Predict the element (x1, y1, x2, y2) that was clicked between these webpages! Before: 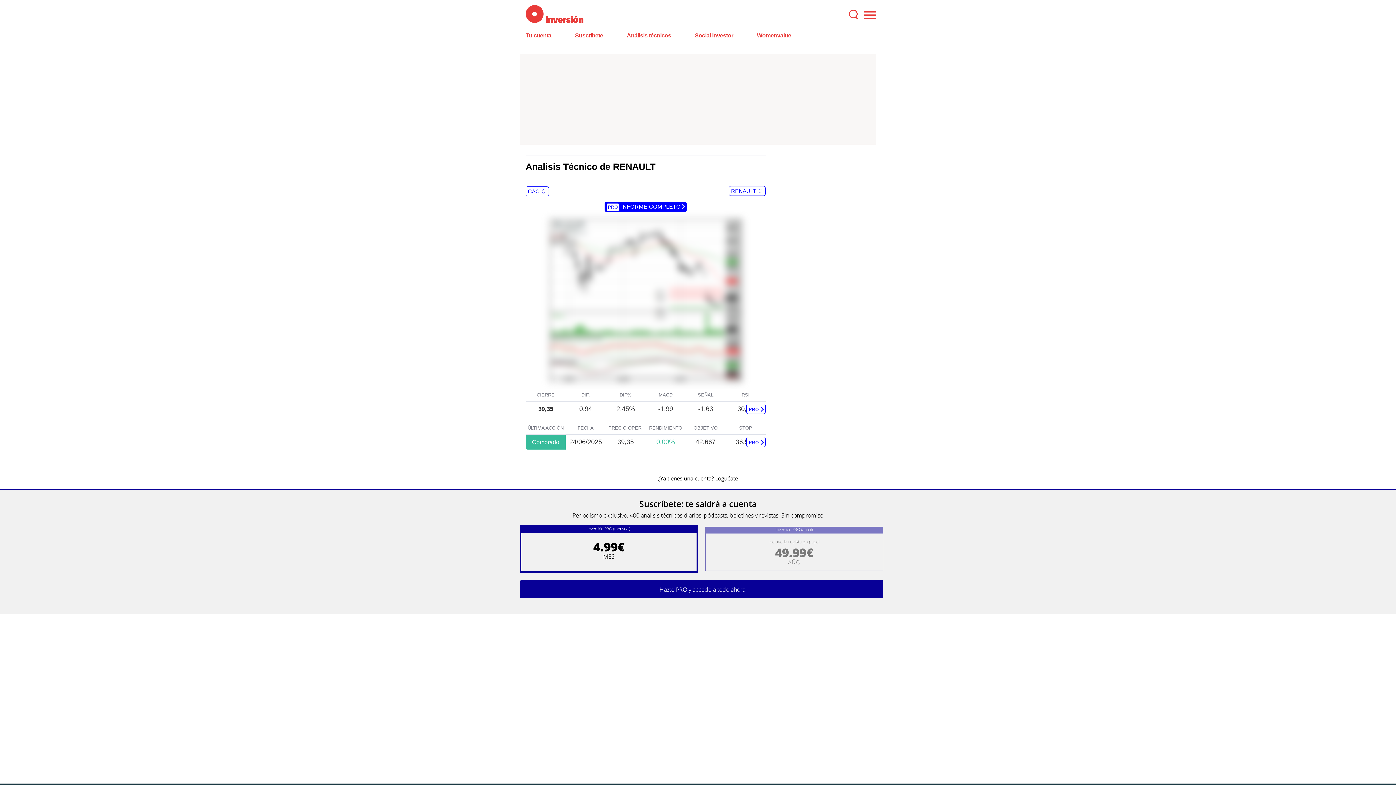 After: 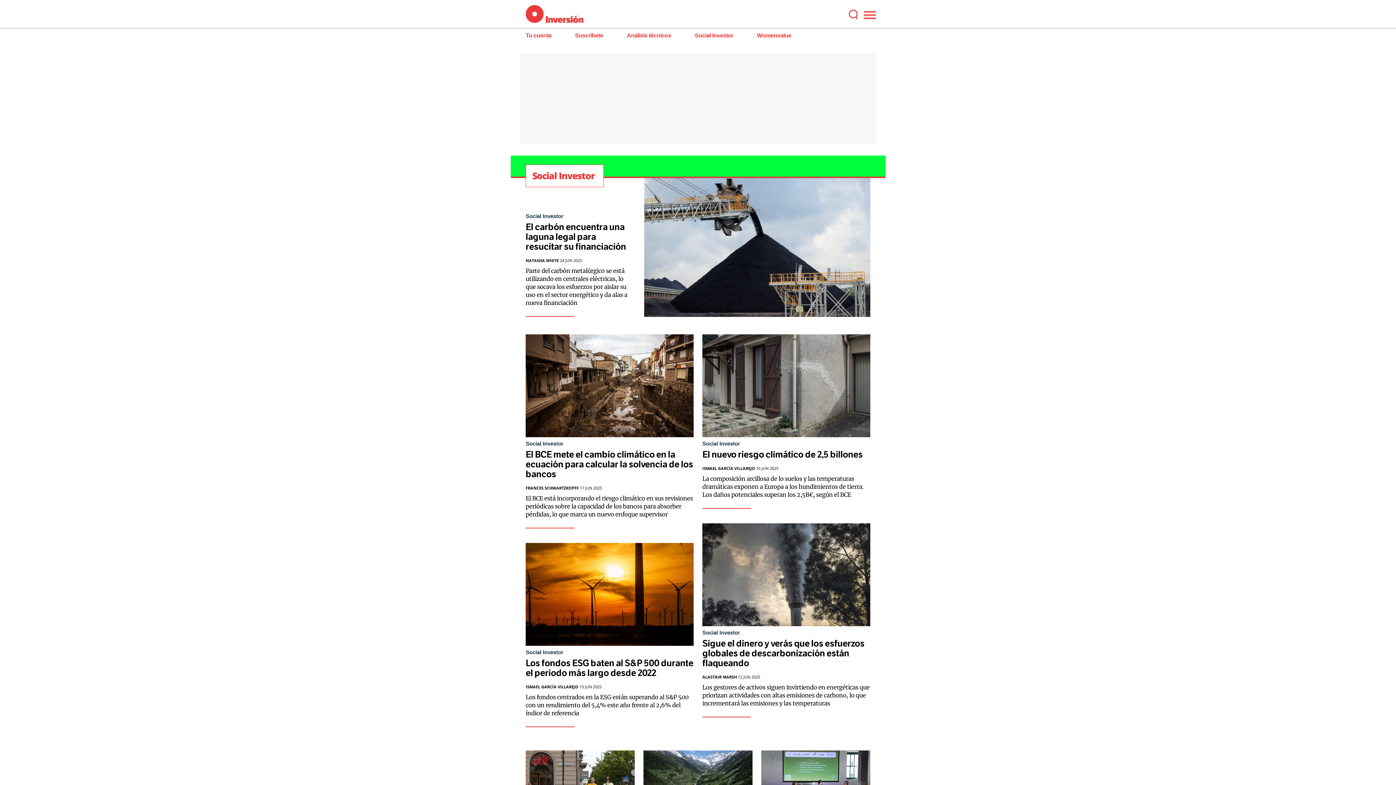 Action: bbox: (694, 32, 733, 38) label: Social Investor